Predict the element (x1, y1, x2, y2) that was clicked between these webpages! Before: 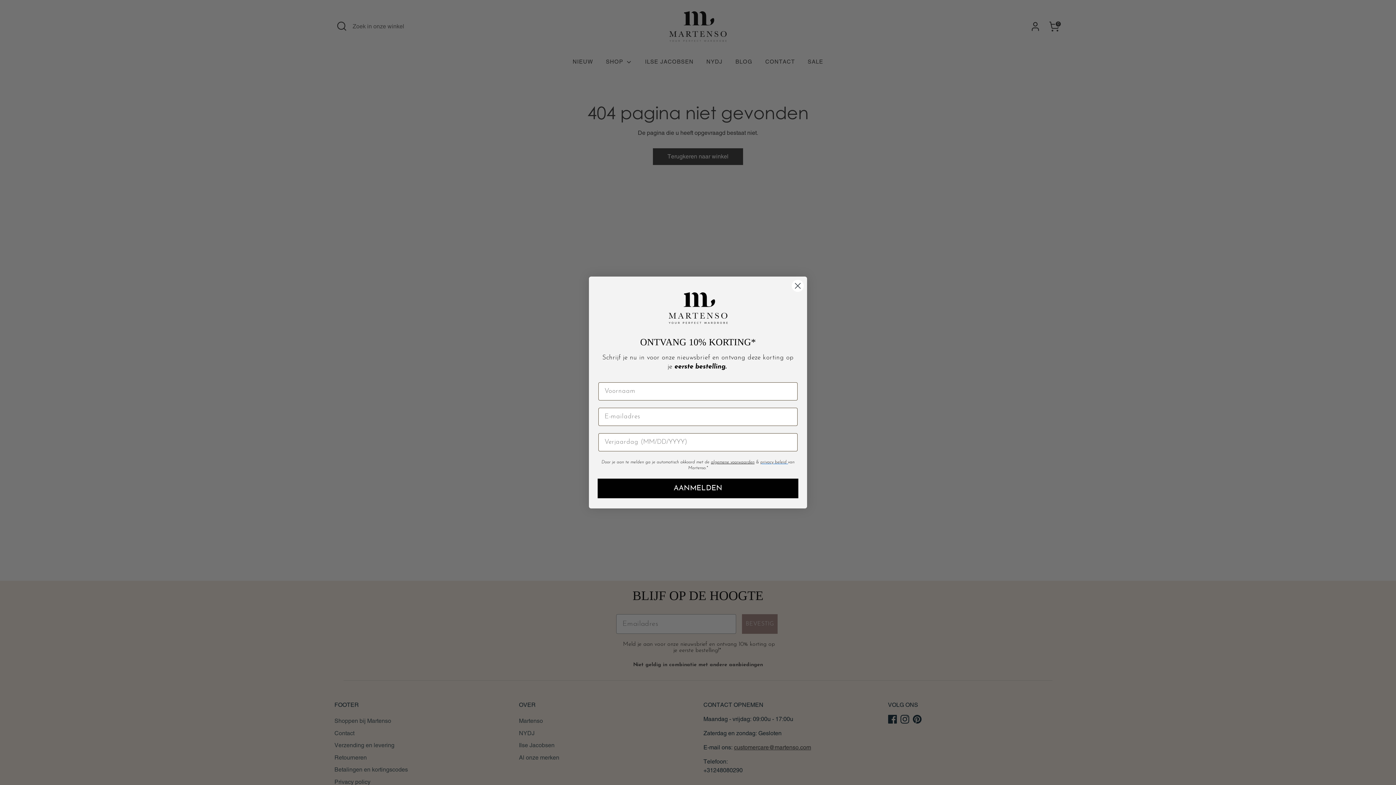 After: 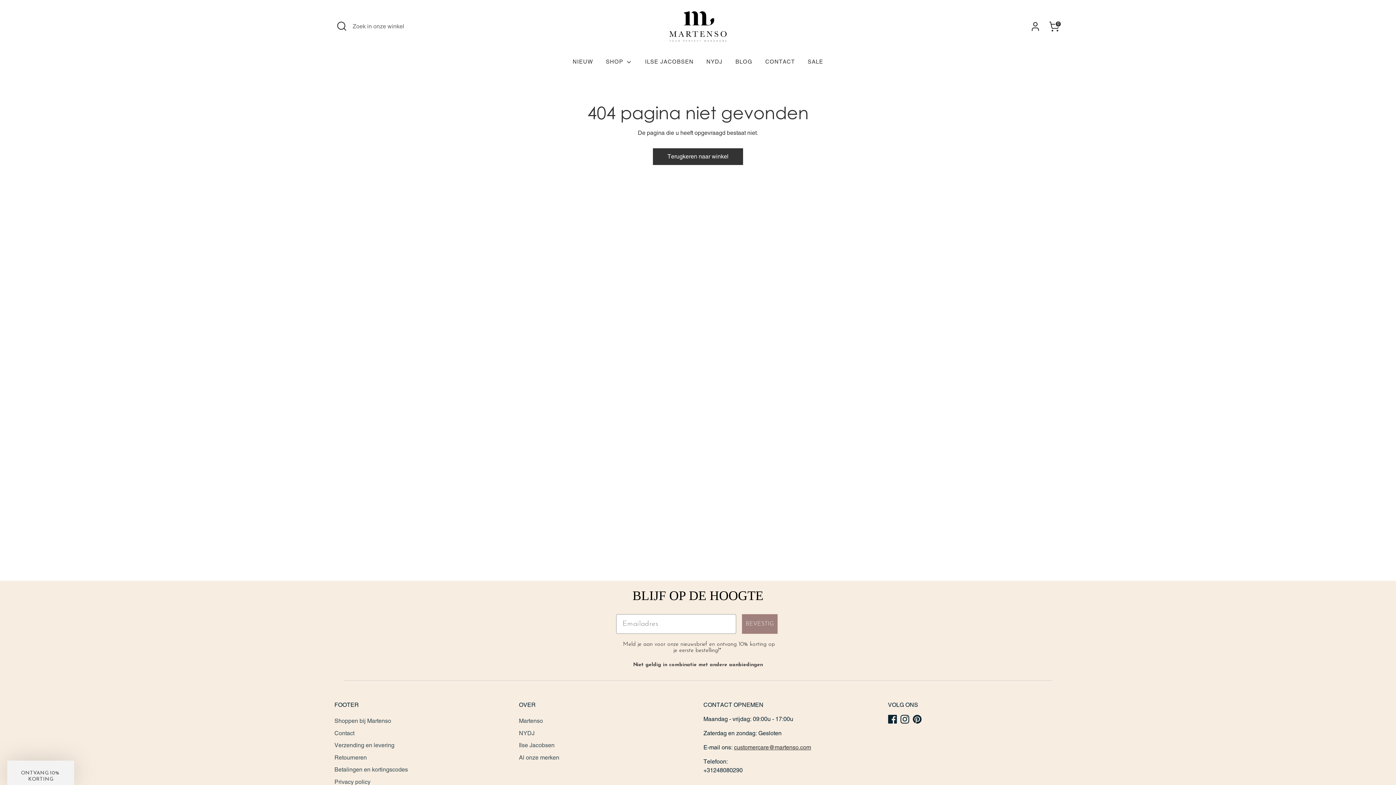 Action: label: Close dialog bbox: (791, 279, 804, 292)